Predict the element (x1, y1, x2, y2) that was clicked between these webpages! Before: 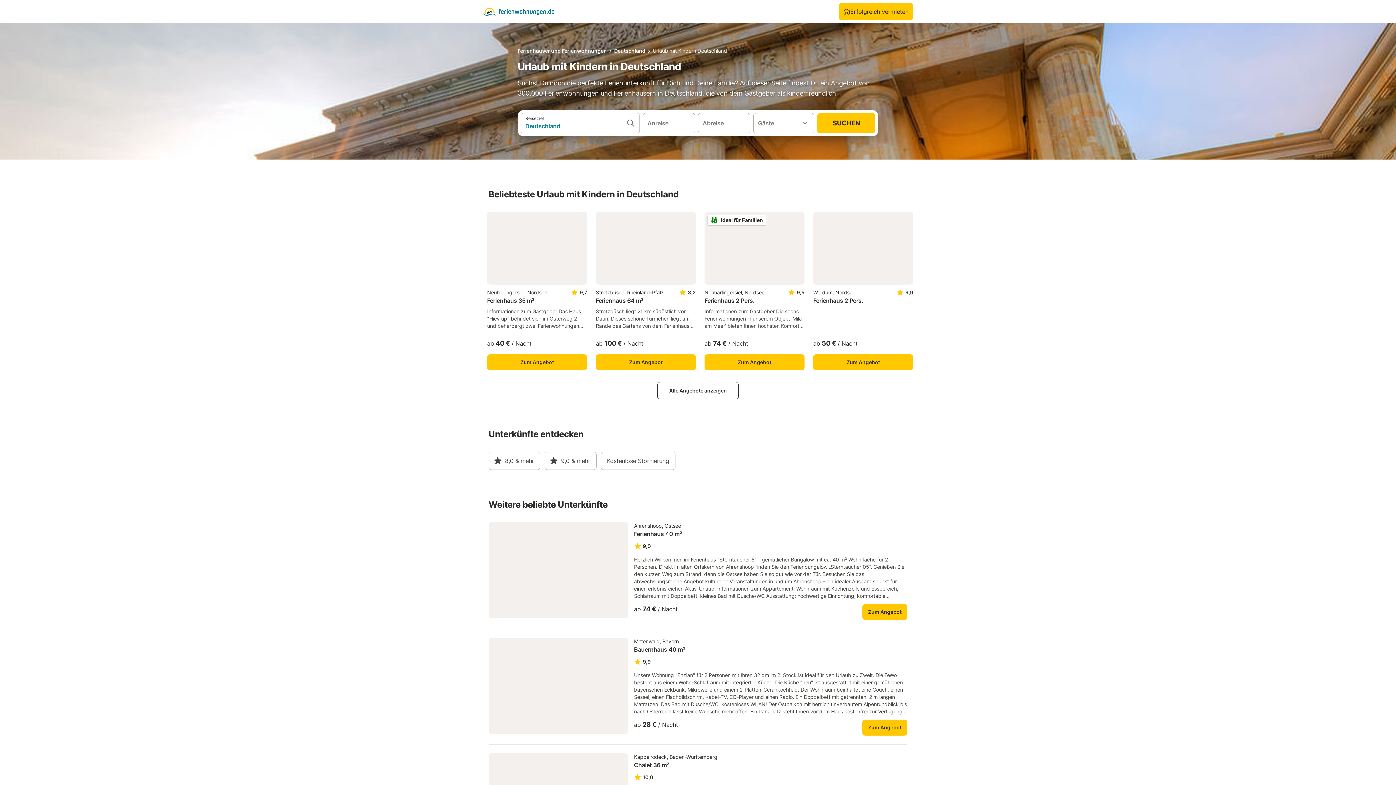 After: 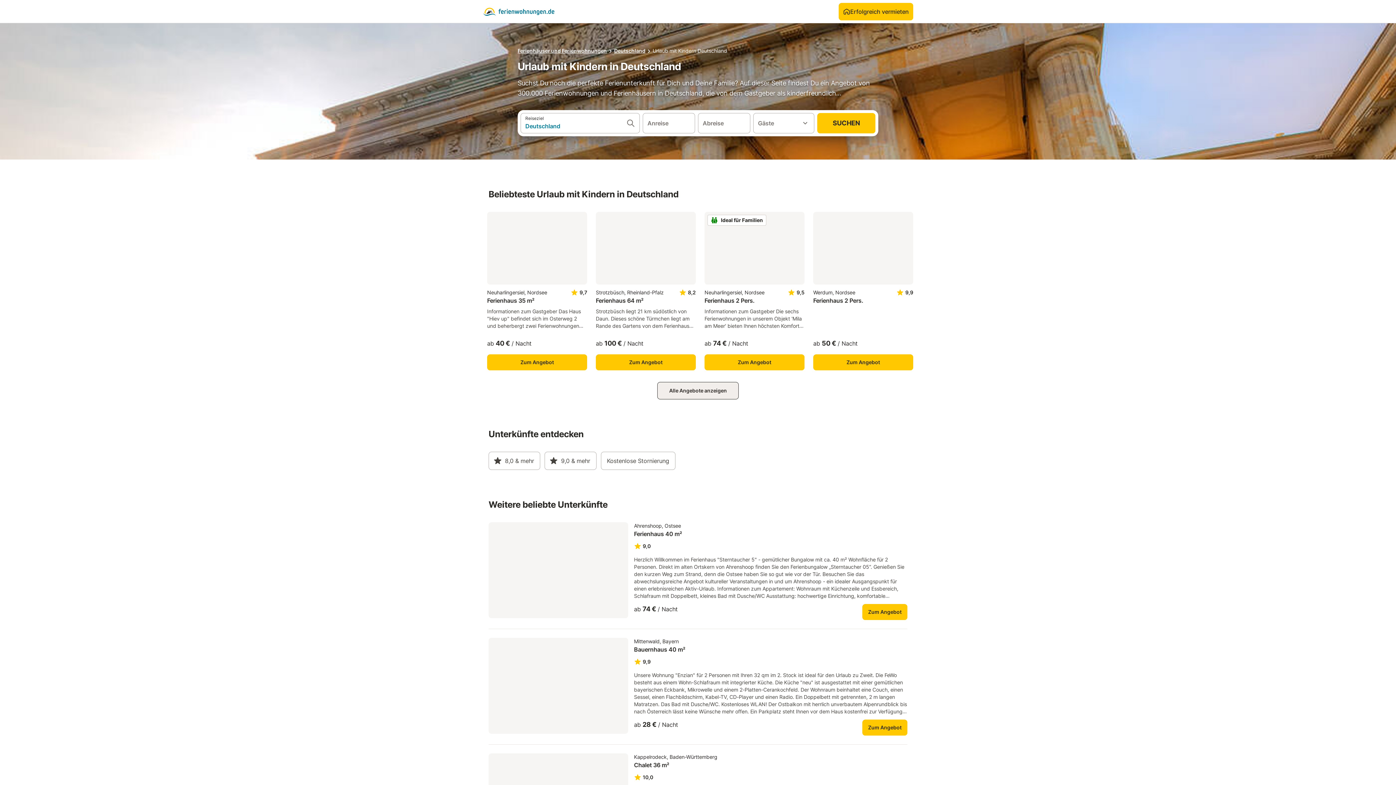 Action: bbox: (657, 382, 739, 399) label: Alle Angebote anzeigen